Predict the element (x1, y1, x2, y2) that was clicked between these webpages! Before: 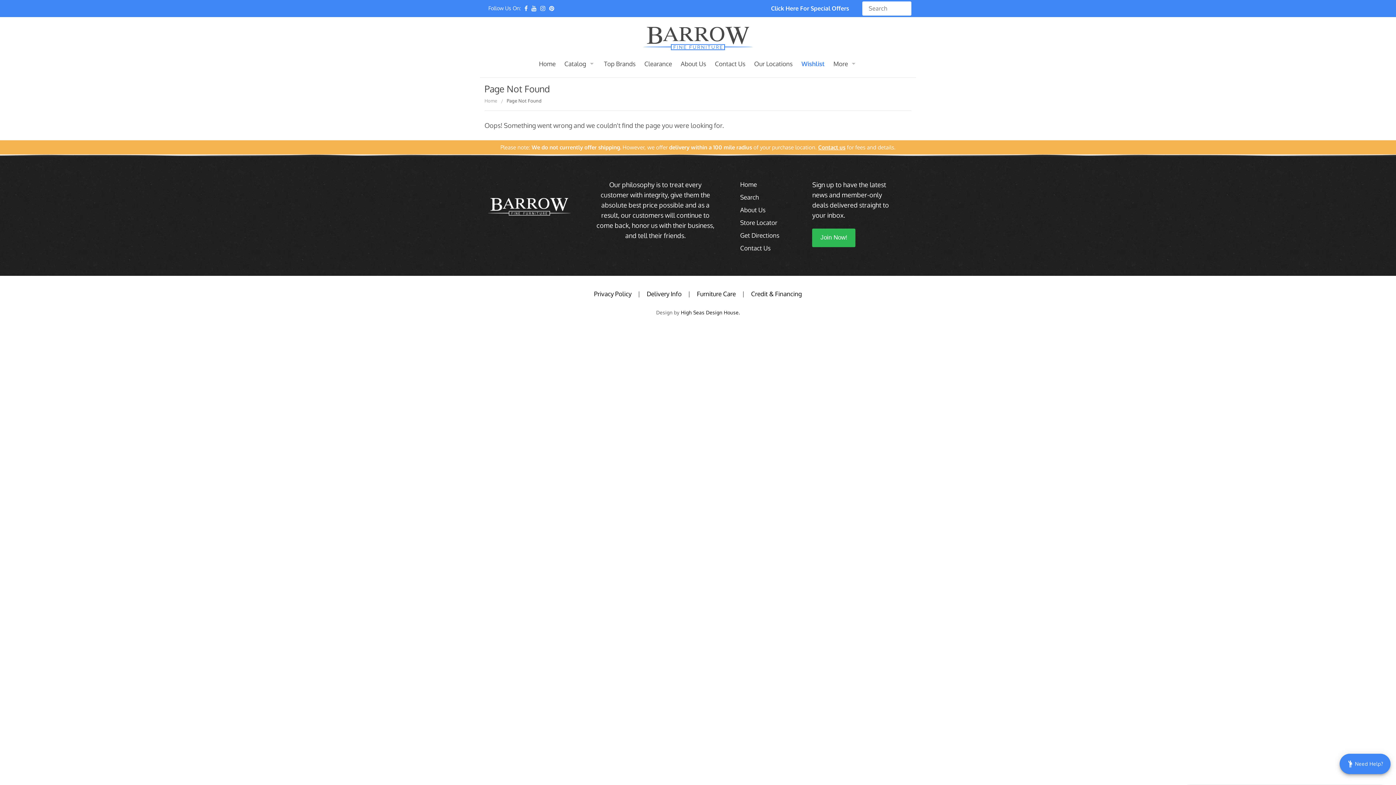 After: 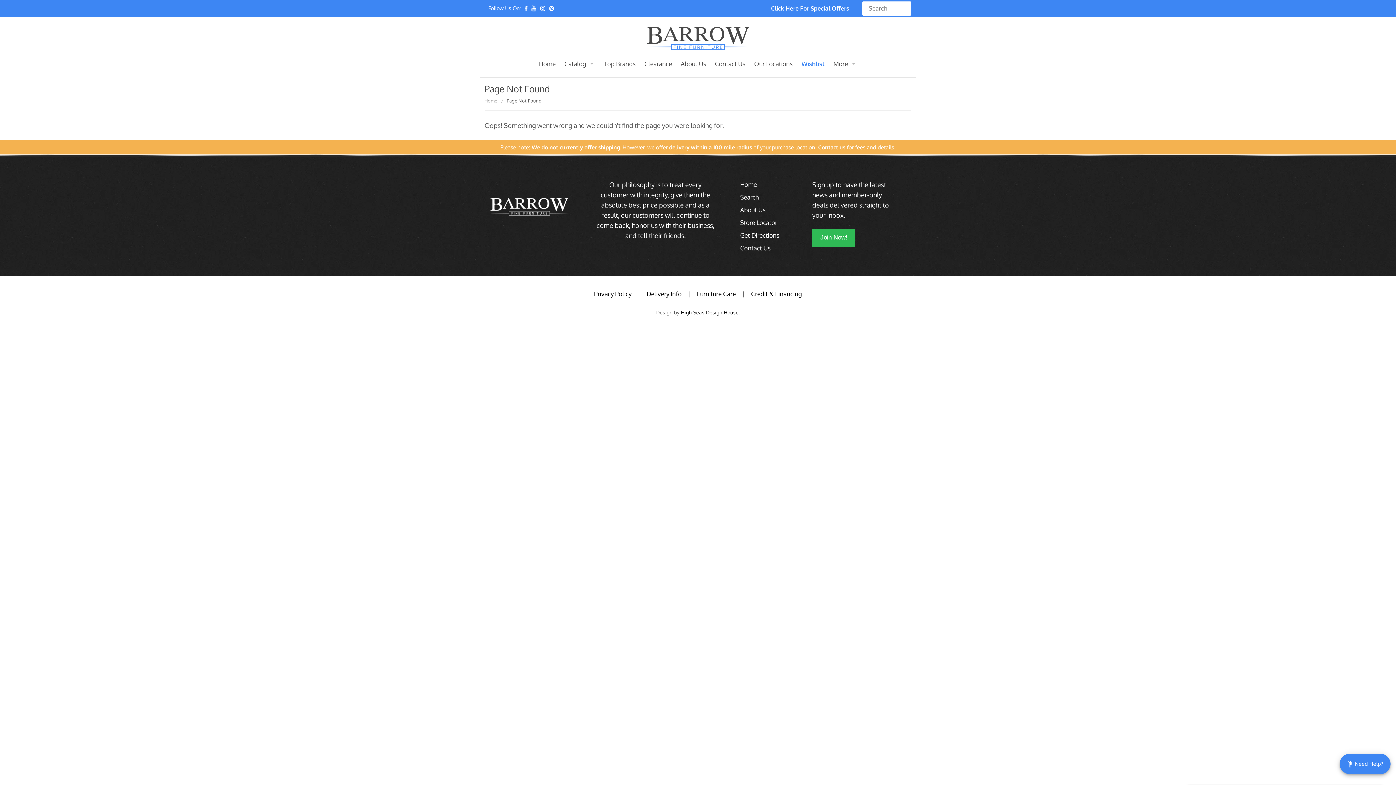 Action: label: High Seas Design House. bbox: (681, 309, 740, 315)